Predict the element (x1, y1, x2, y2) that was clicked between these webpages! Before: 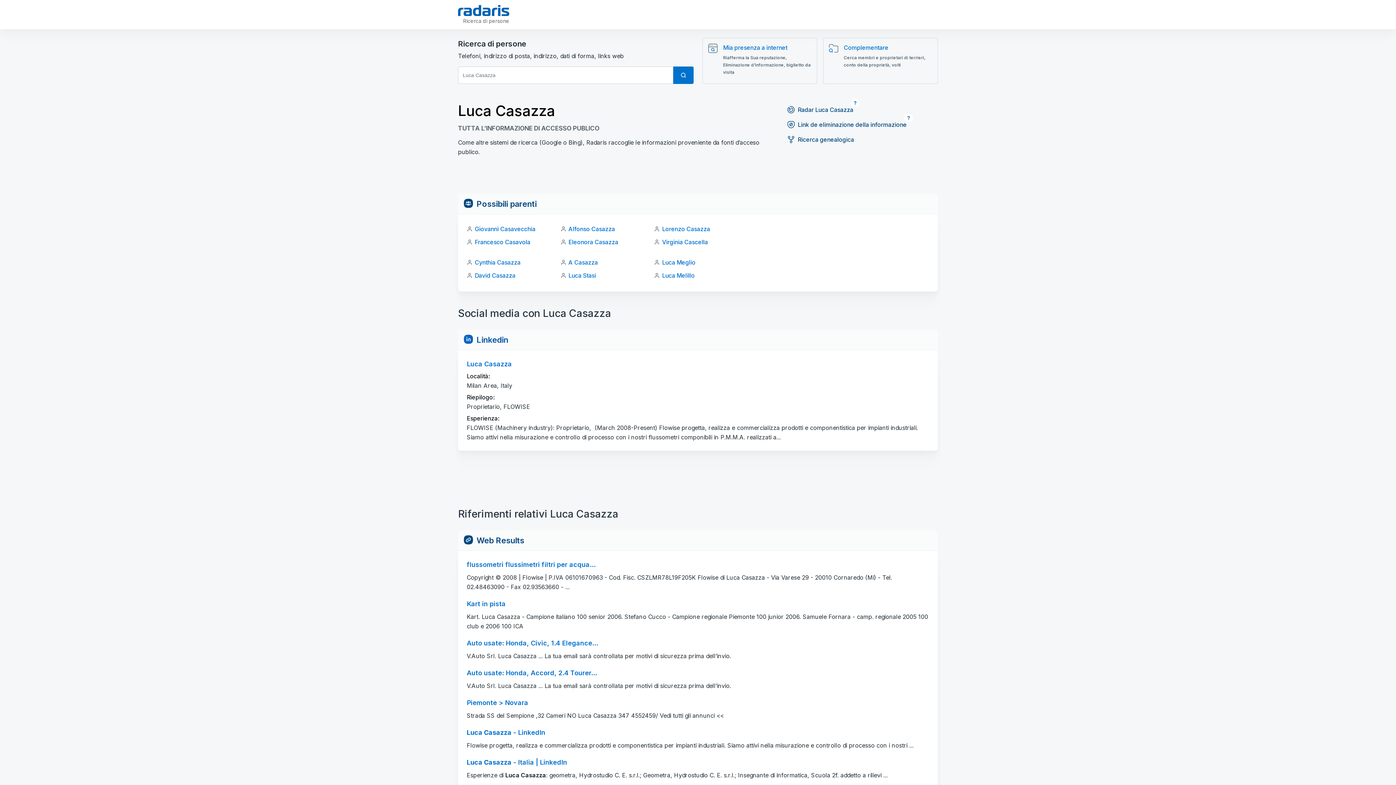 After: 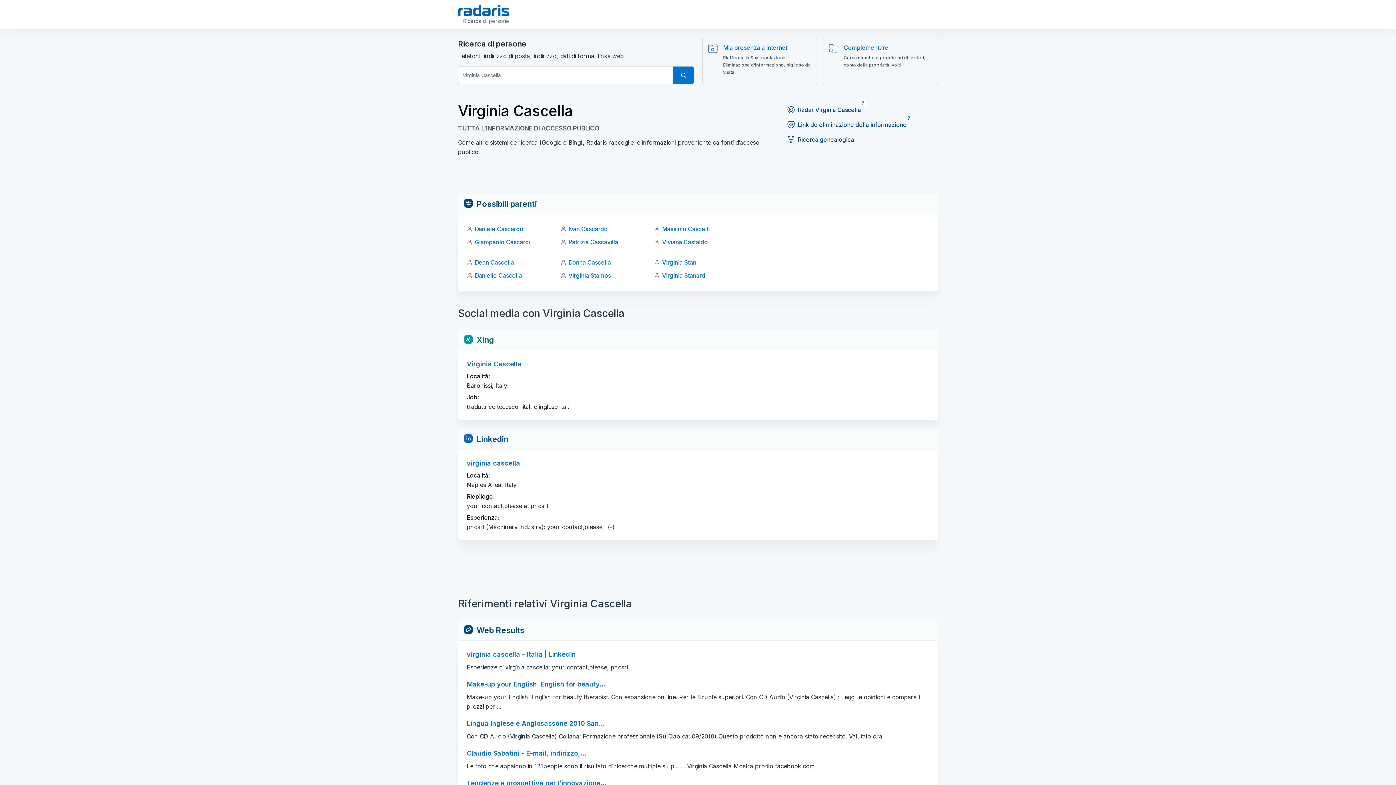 Action: label: Virginia Cascella bbox: (662, 238, 708, 245)